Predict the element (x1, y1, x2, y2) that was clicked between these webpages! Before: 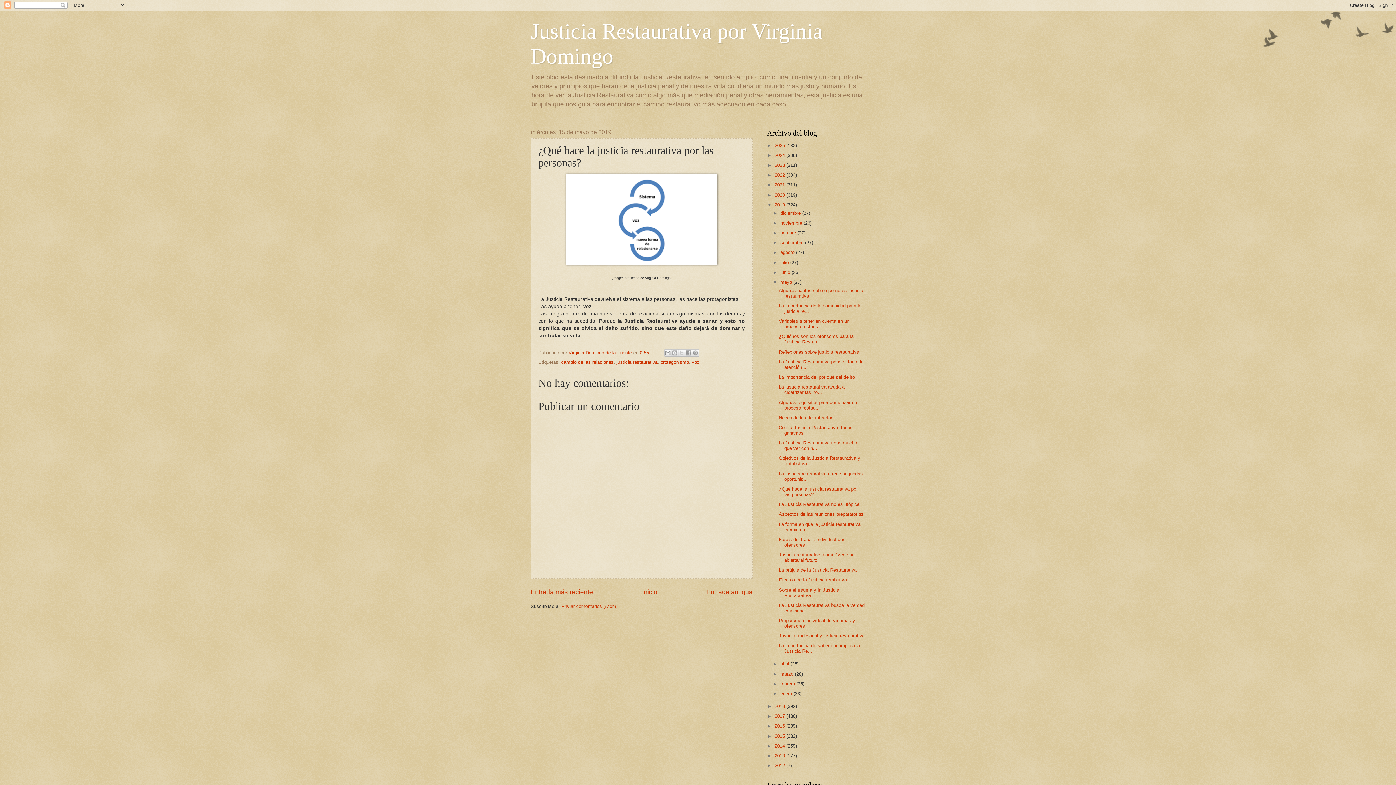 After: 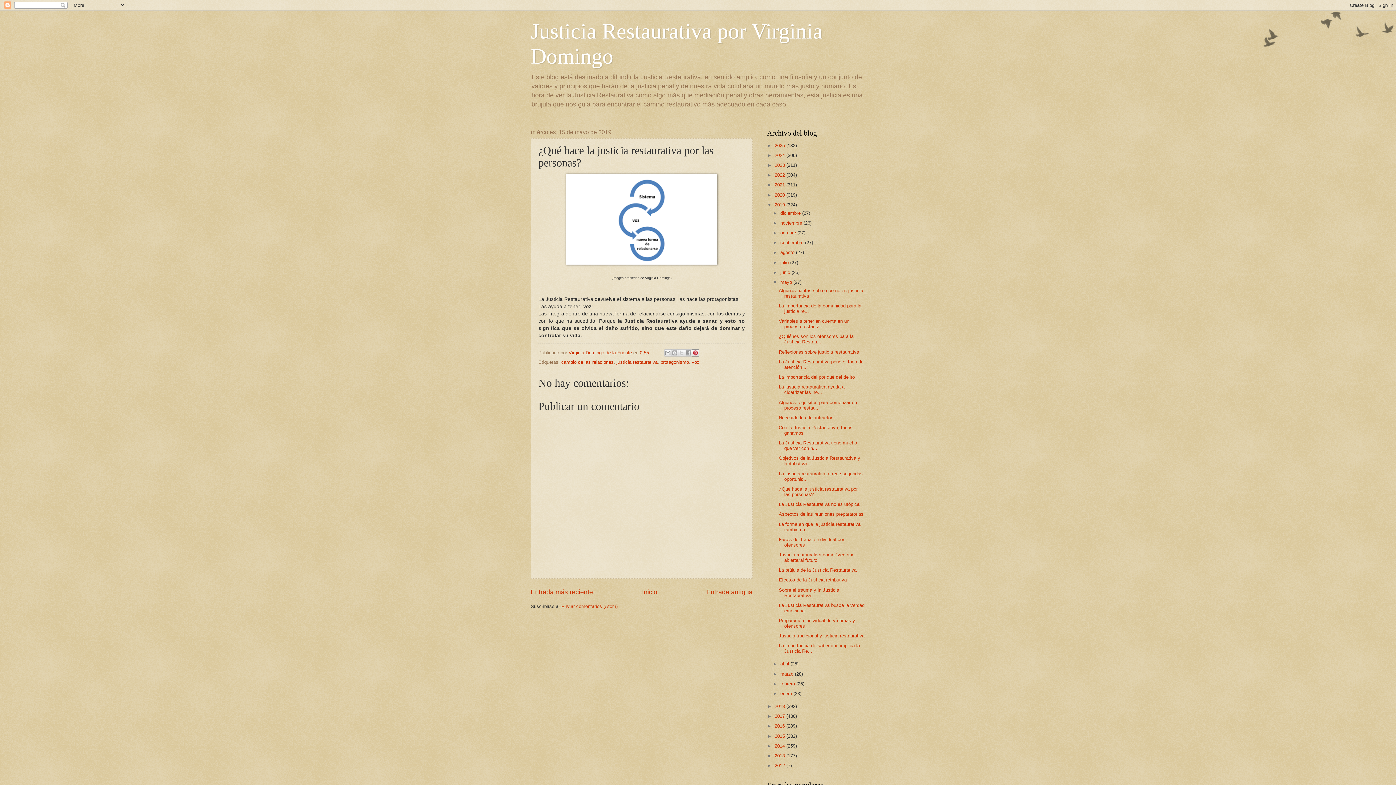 Action: bbox: (691, 349, 699, 356) label: Compartir en Pinterest